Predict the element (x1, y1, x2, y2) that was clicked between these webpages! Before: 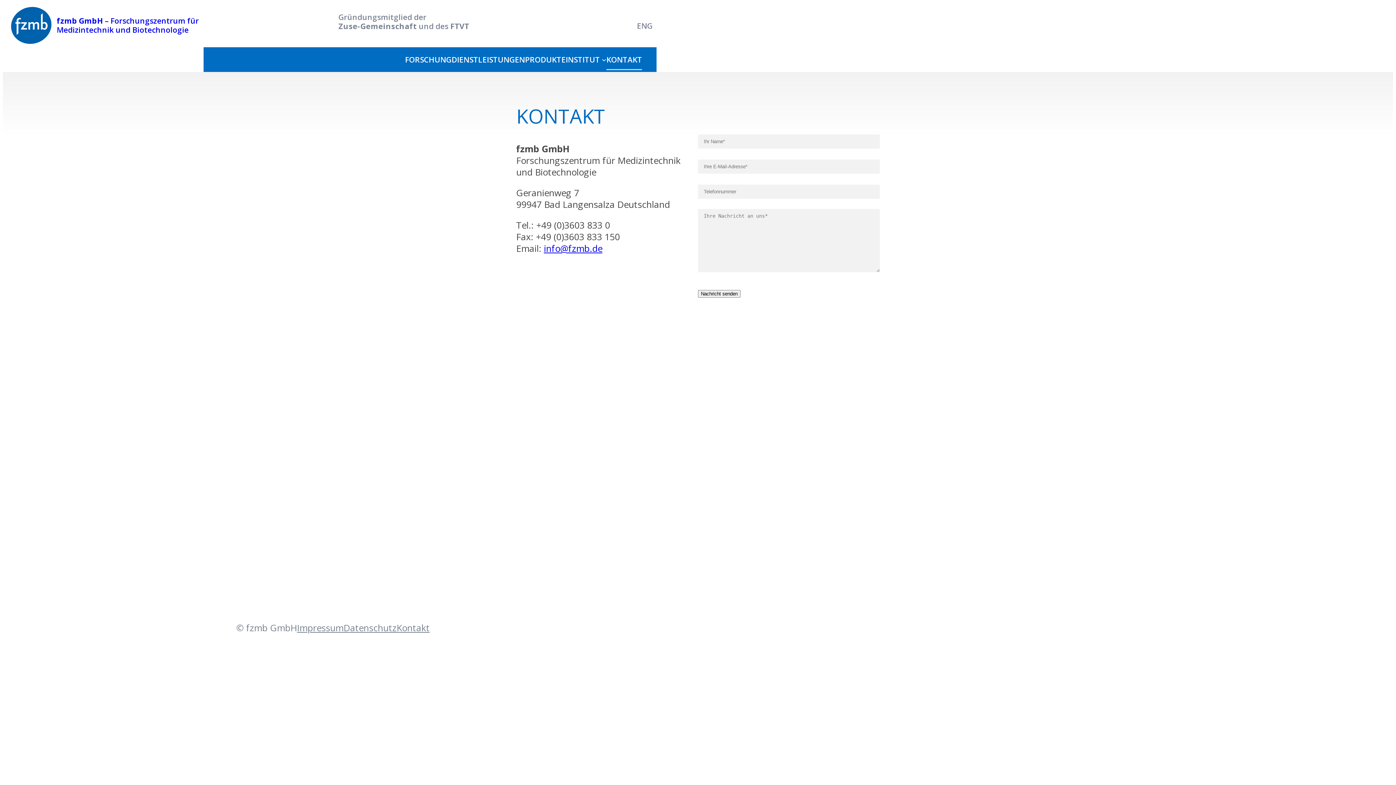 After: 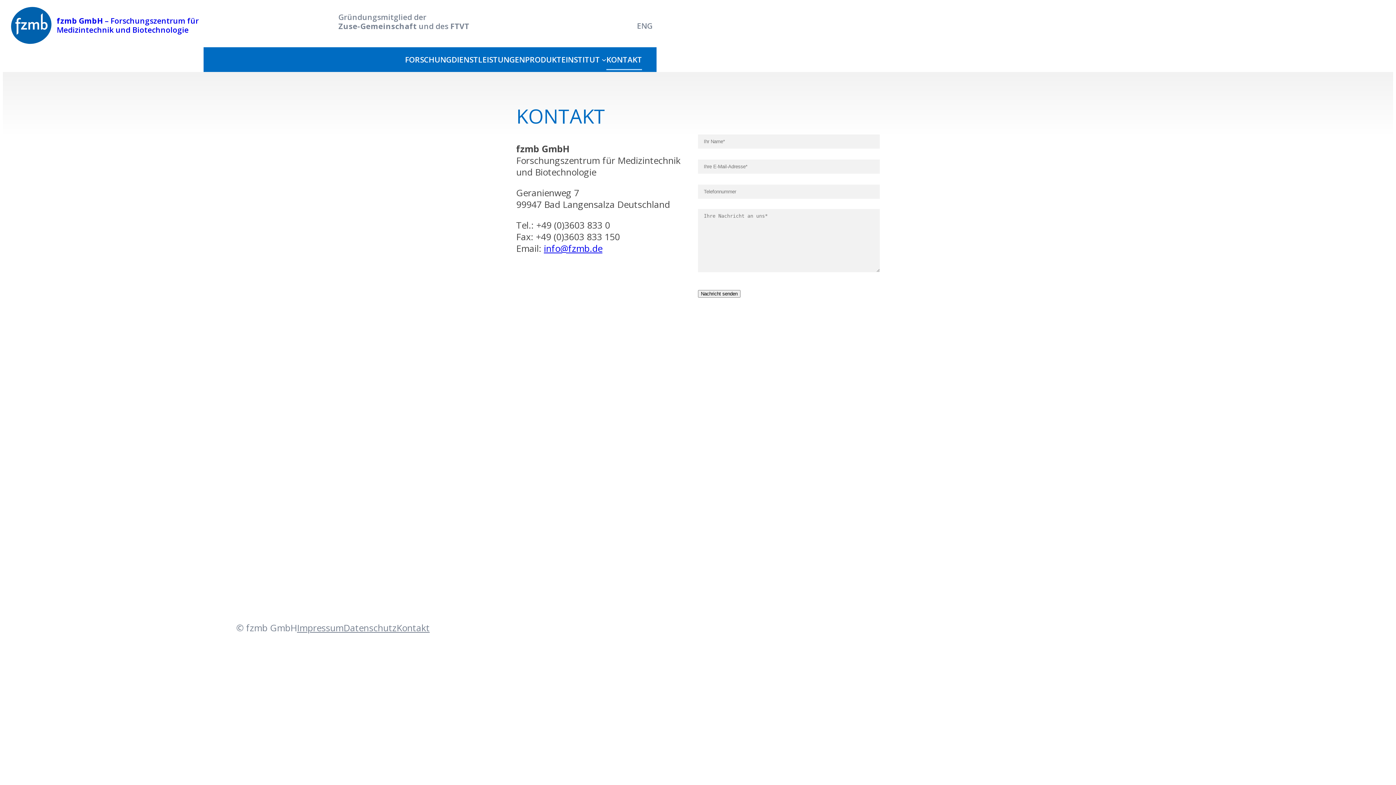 Action: bbox: (396, 622, 429, 633) label: Kontakt